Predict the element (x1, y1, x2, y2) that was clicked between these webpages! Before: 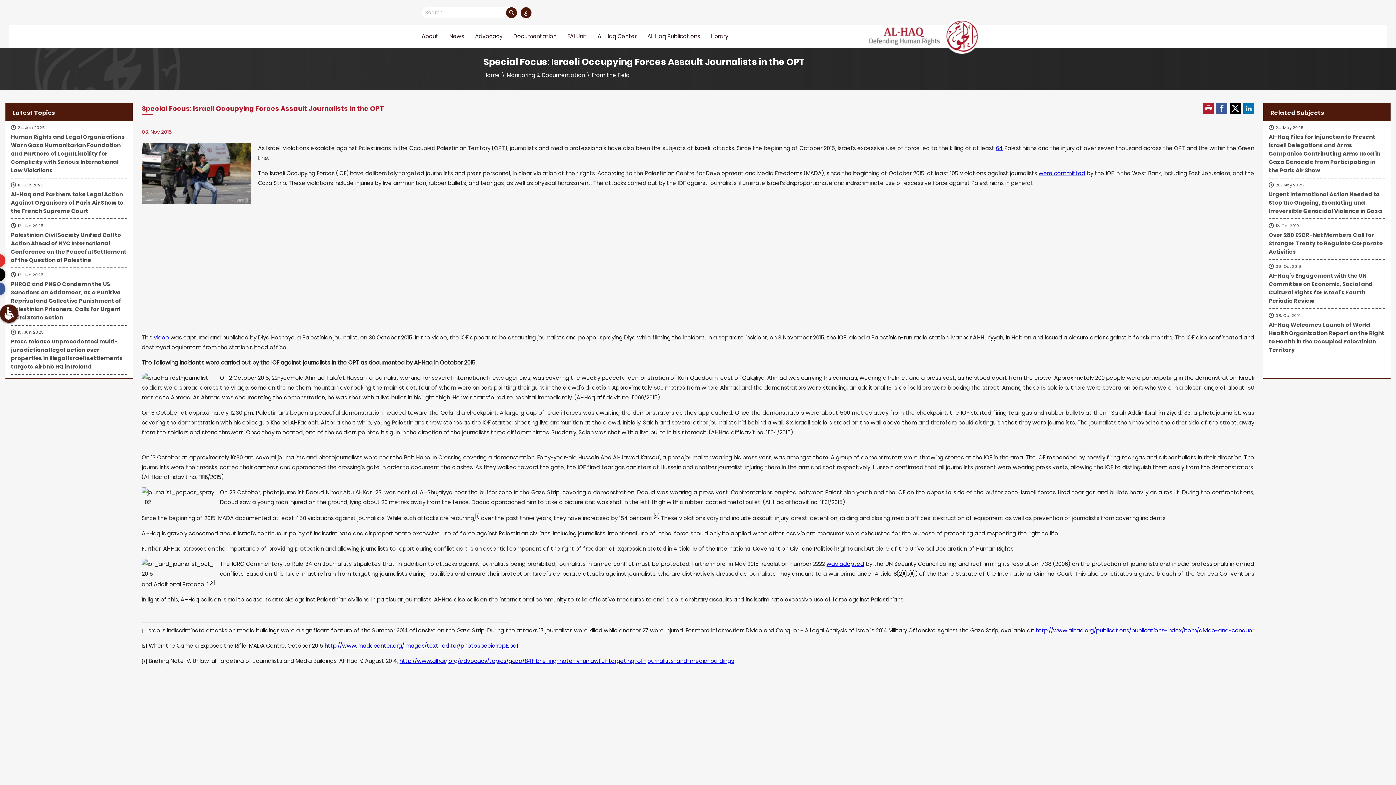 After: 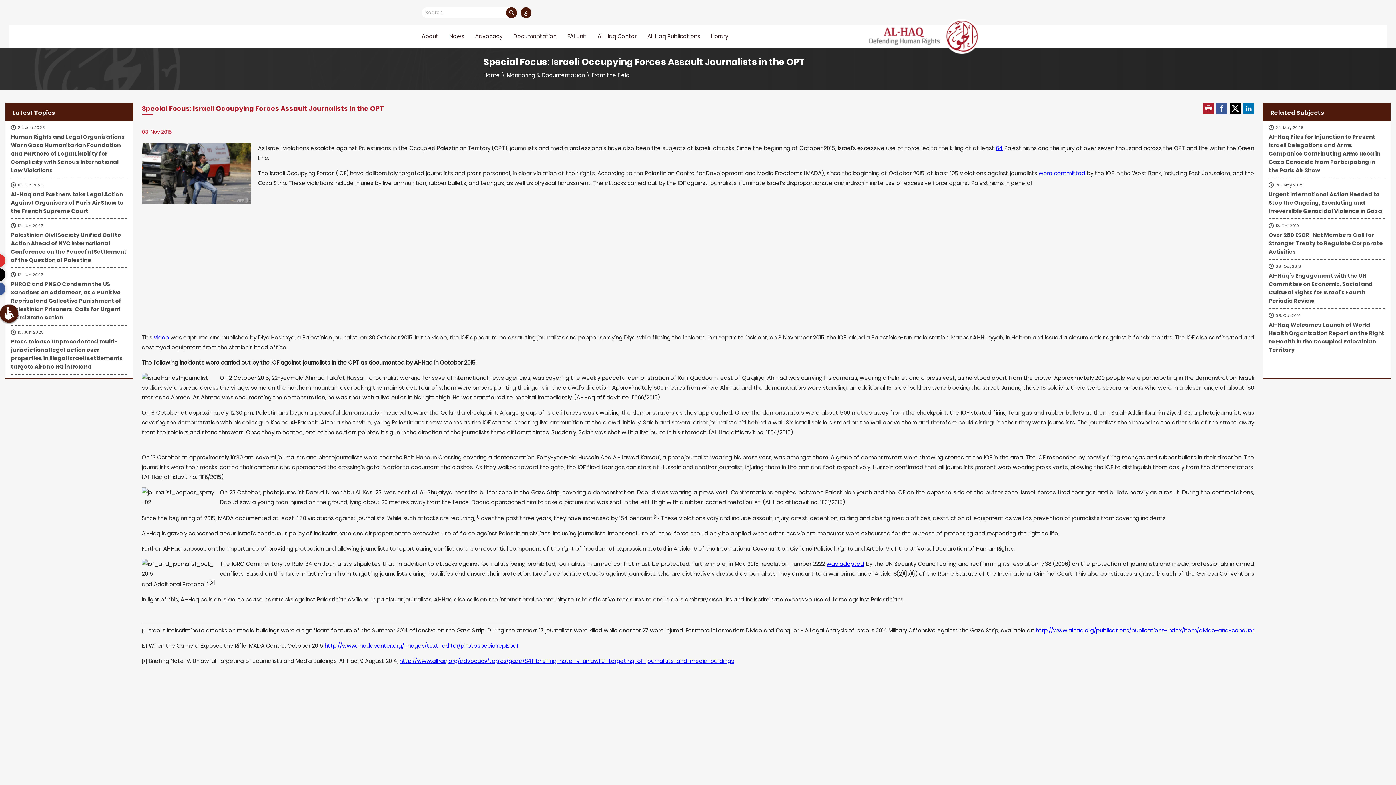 Action: label: http://www.madacenter.org/images/text_editor/photospecialrepE.pdf bbox: (324, 642, 519, 649)